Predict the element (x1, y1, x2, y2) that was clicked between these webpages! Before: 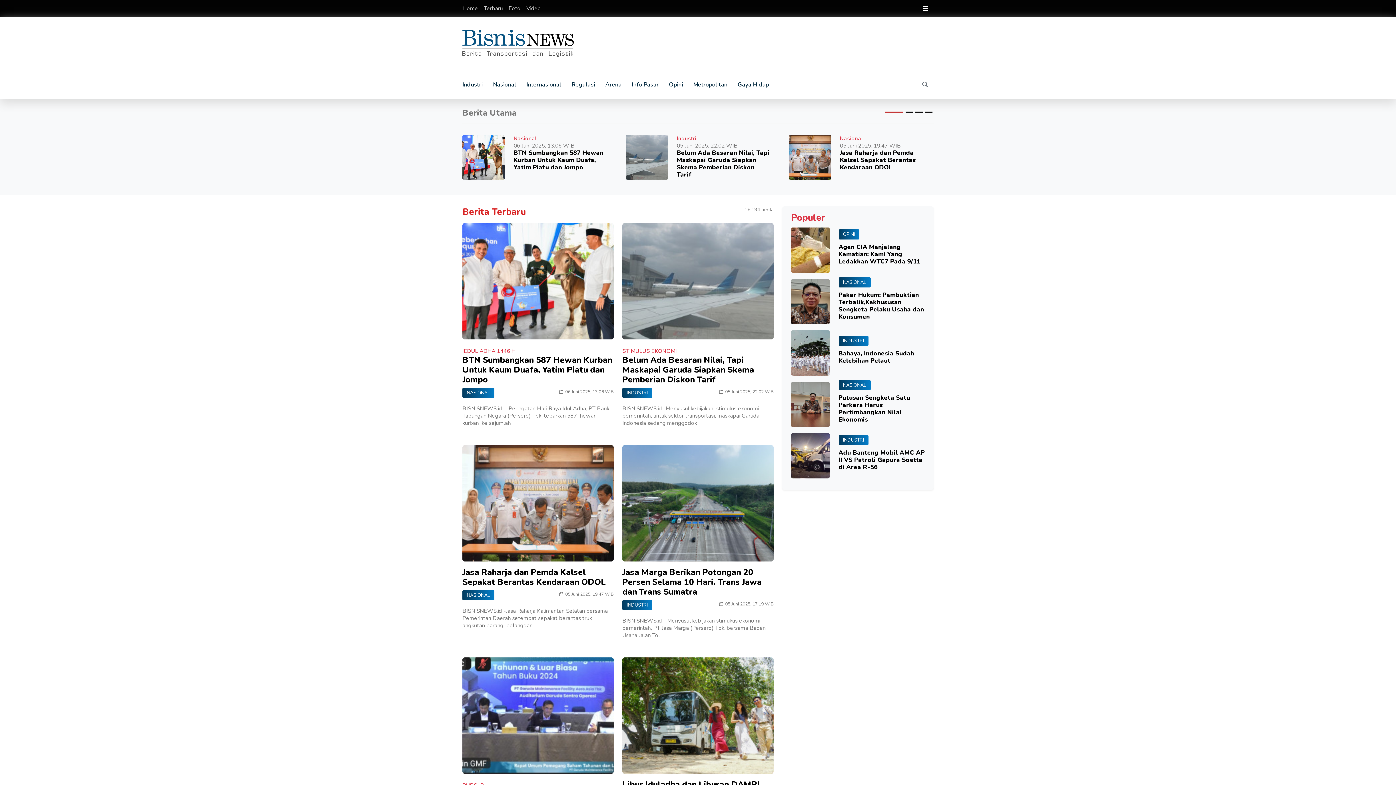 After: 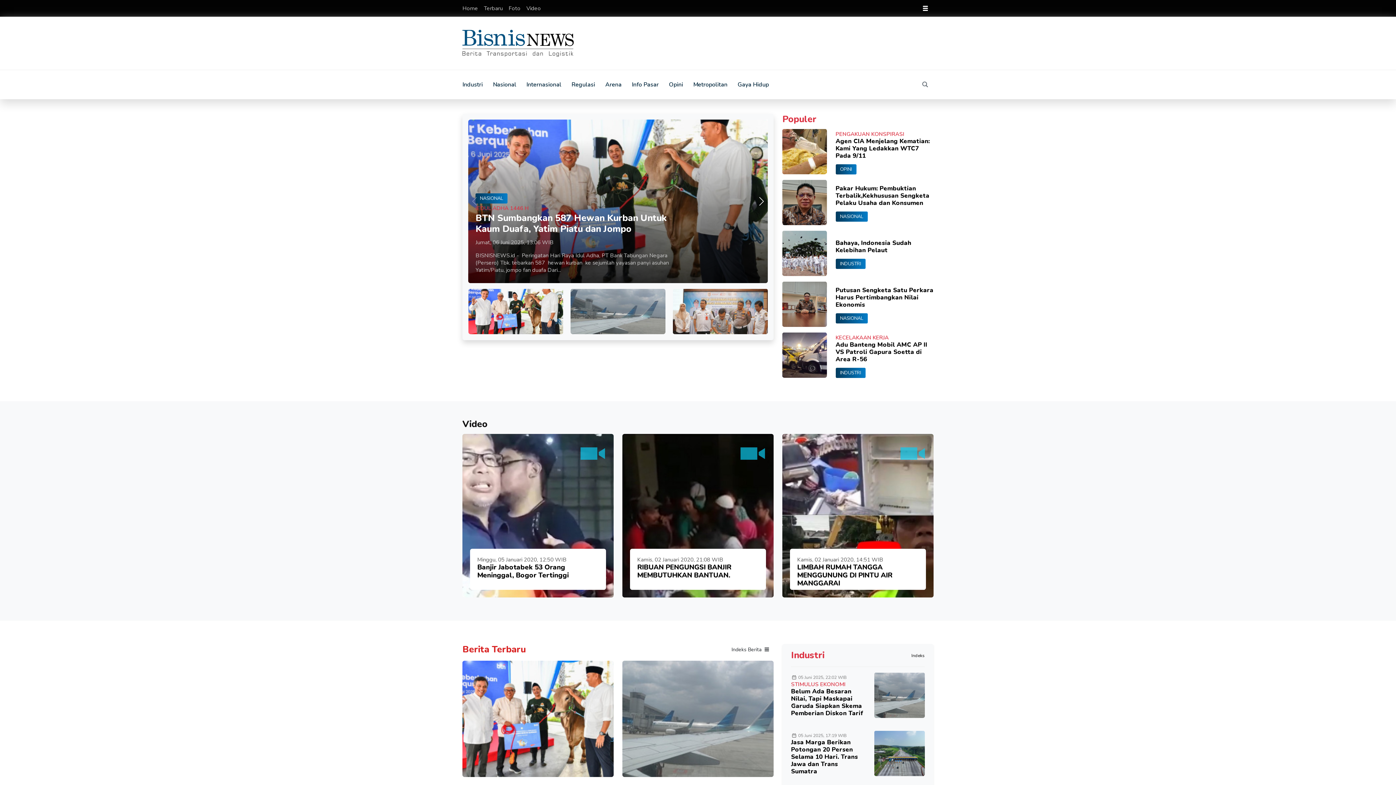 Action: bbox: (622, 387, 652, 398) label: INDUSTRI